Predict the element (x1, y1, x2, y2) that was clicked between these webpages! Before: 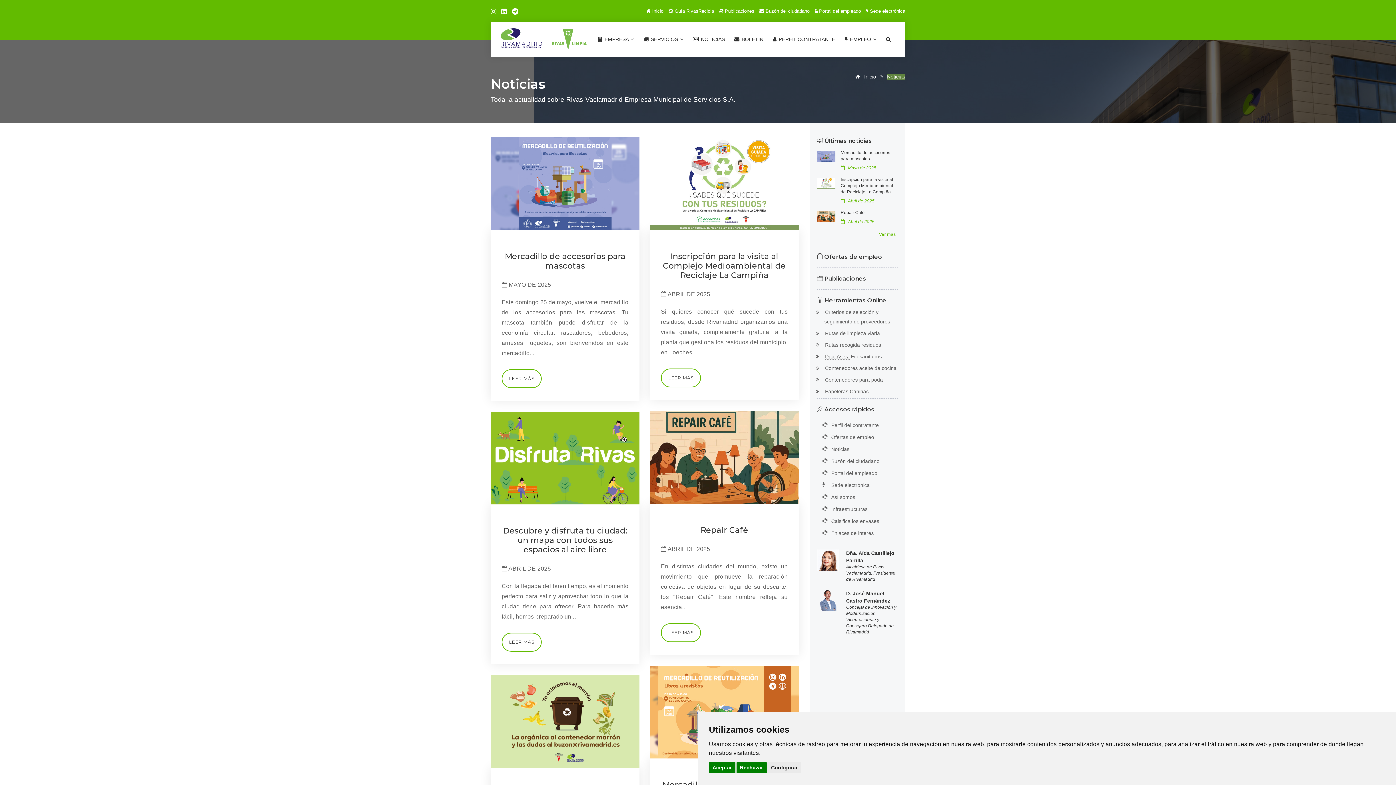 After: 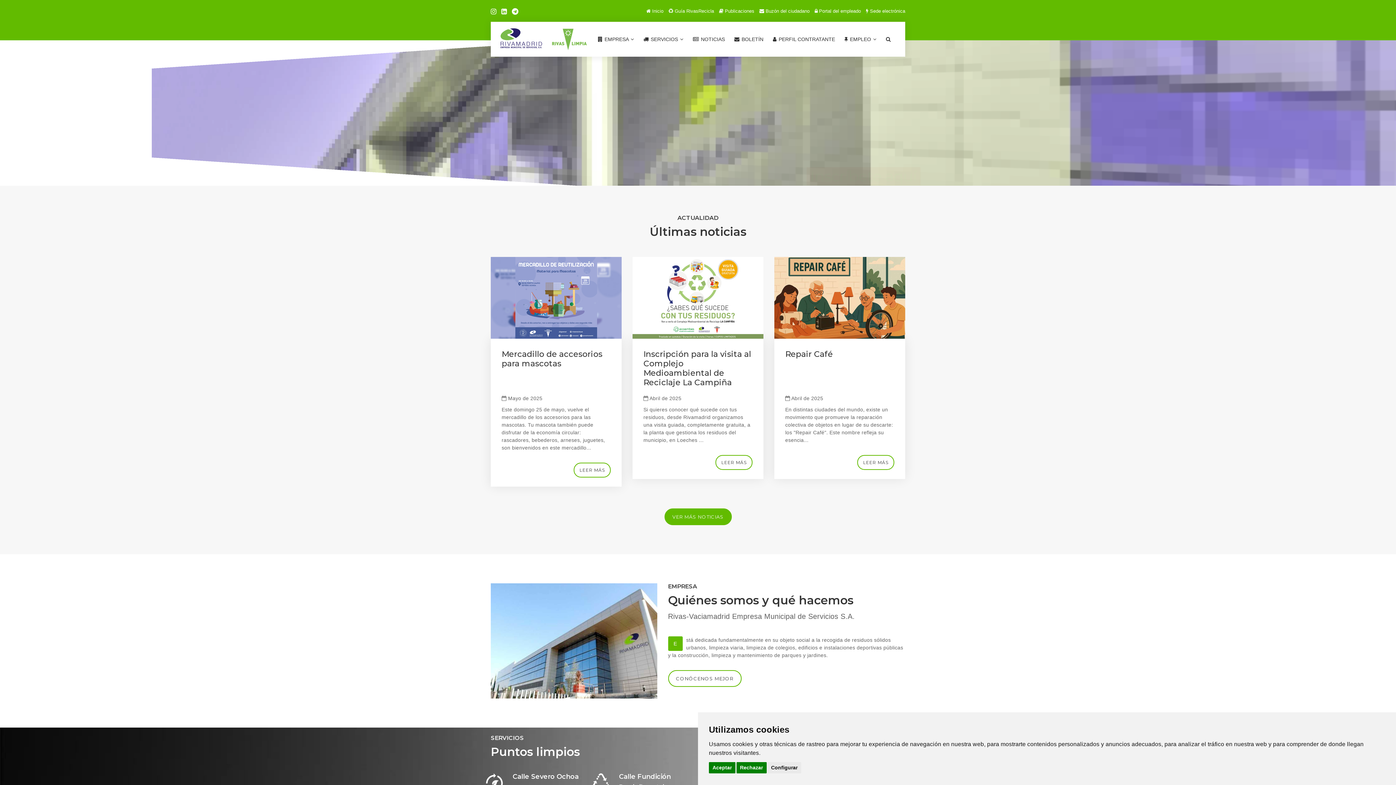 Action: bbox: (646, 8, 663, 13) label:  Inicio